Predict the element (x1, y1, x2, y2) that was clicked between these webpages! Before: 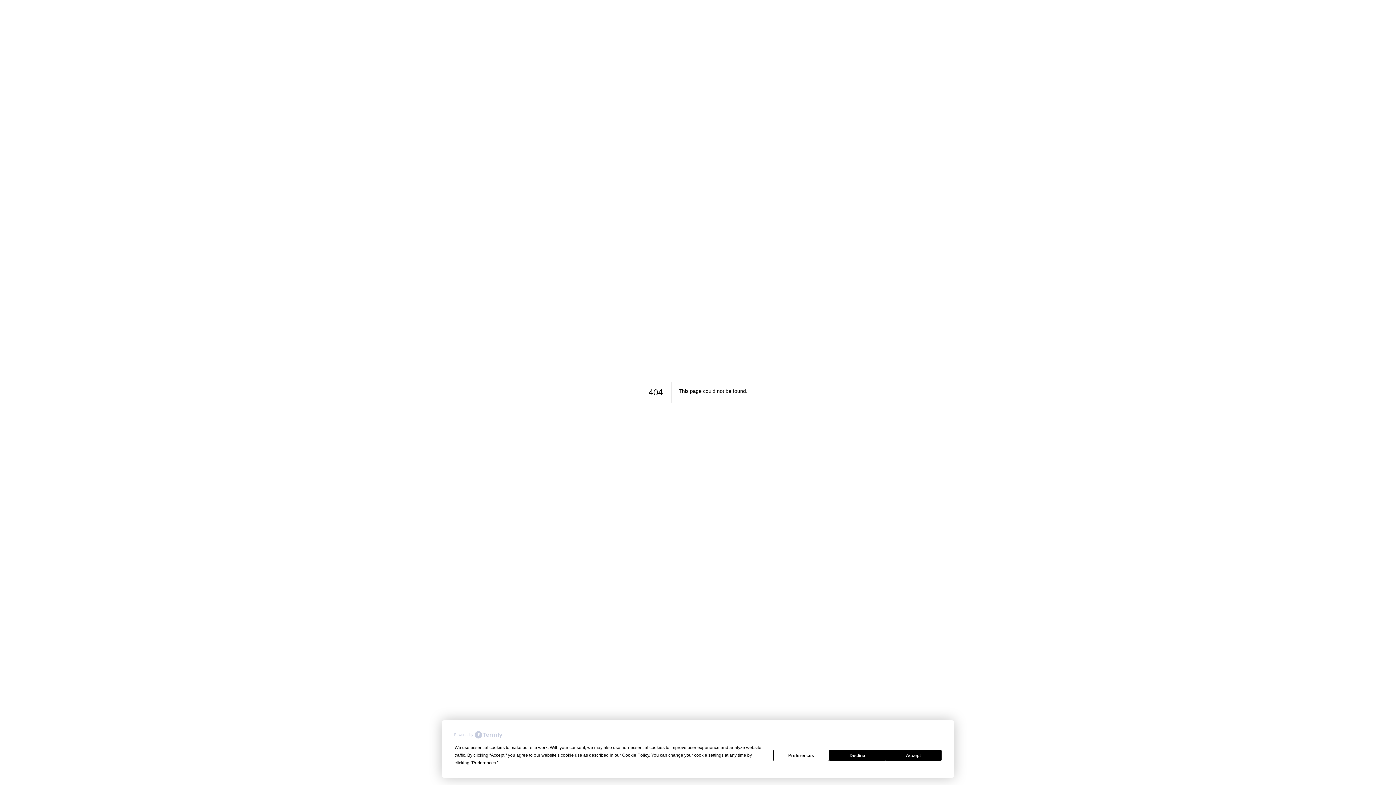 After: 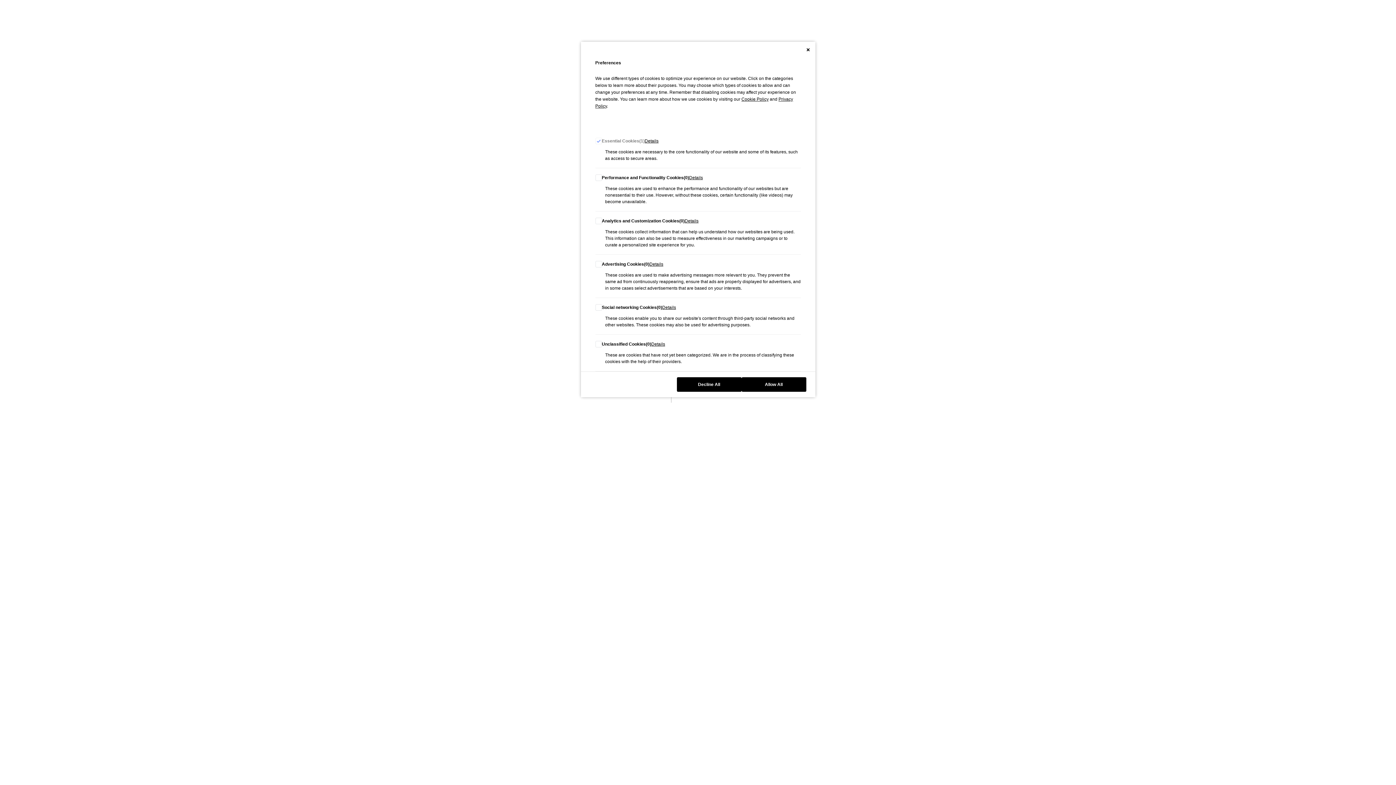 Action: bbox: (773, 750, 829, 761) label: Preferences